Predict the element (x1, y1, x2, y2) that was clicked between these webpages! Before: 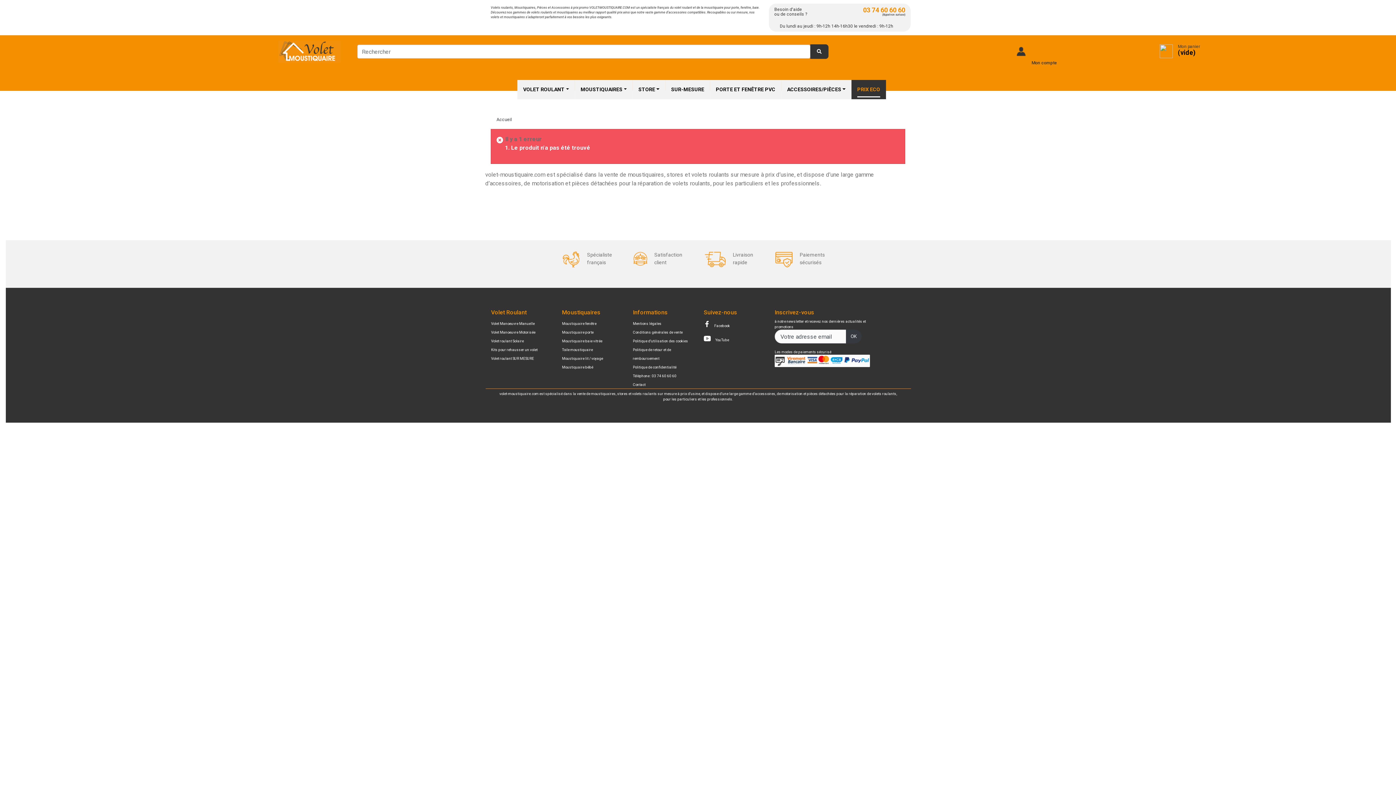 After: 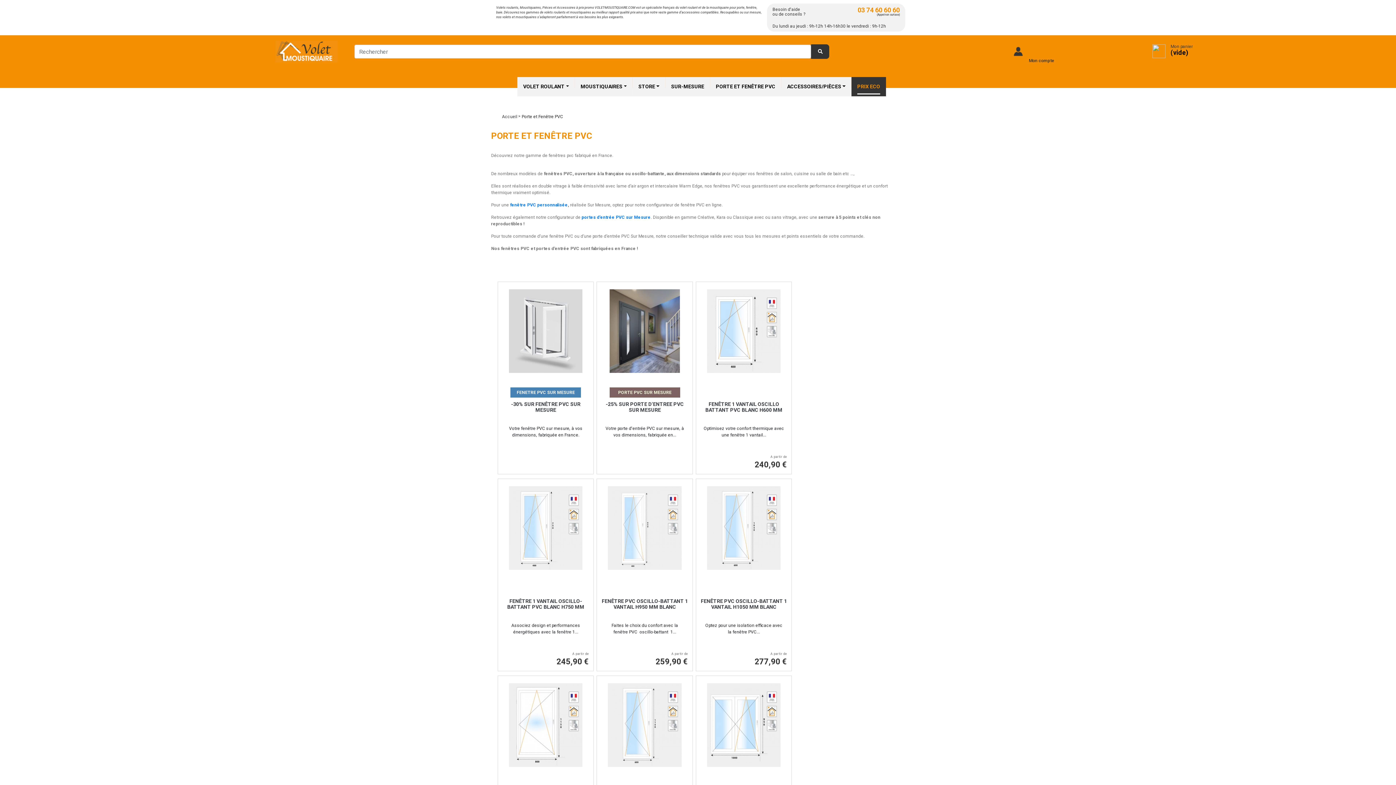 Action: label: PORTE ET FENÊTRE PVC bbox: (715, 80, 775, 97)